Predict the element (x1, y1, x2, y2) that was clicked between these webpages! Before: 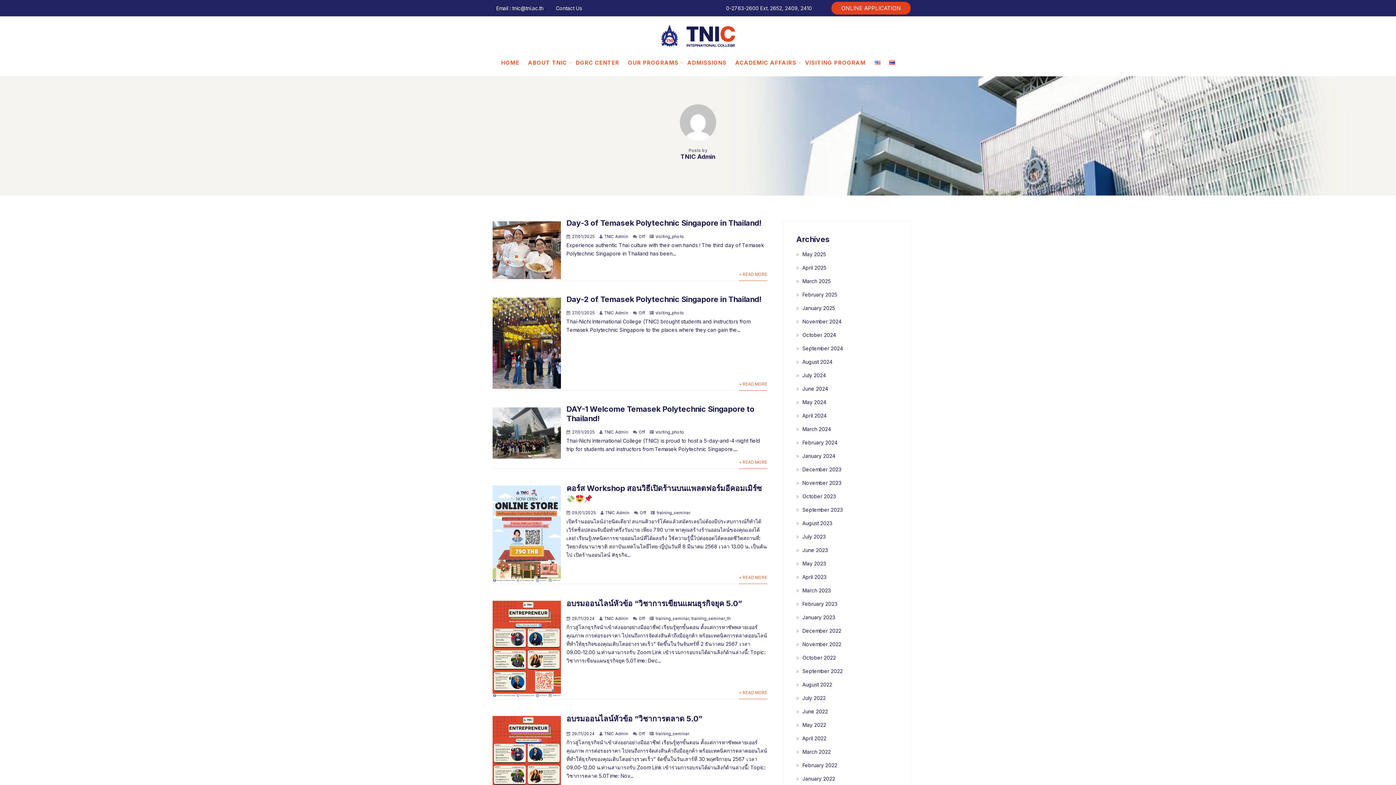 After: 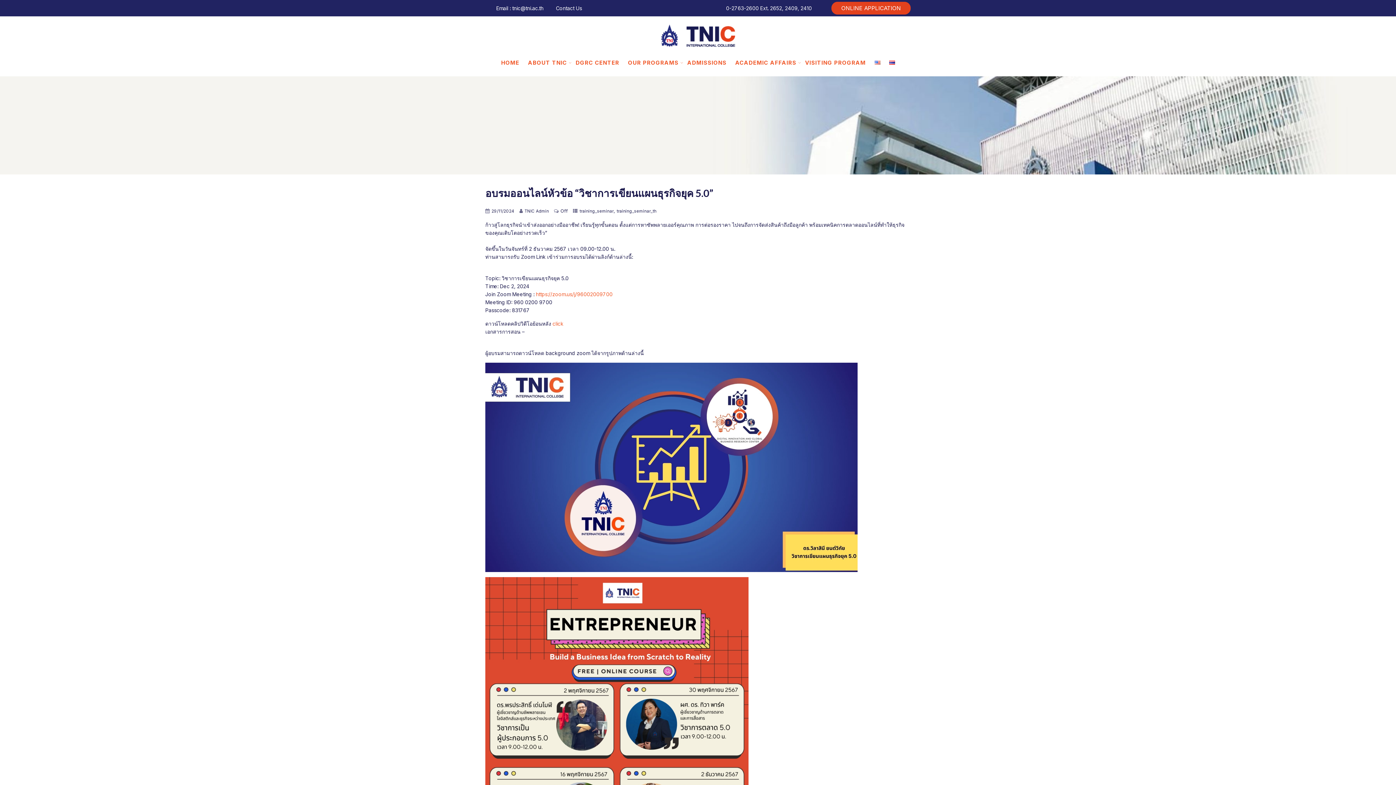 Action: bbox: (739, 686, 767, 699) label: + READ MORE